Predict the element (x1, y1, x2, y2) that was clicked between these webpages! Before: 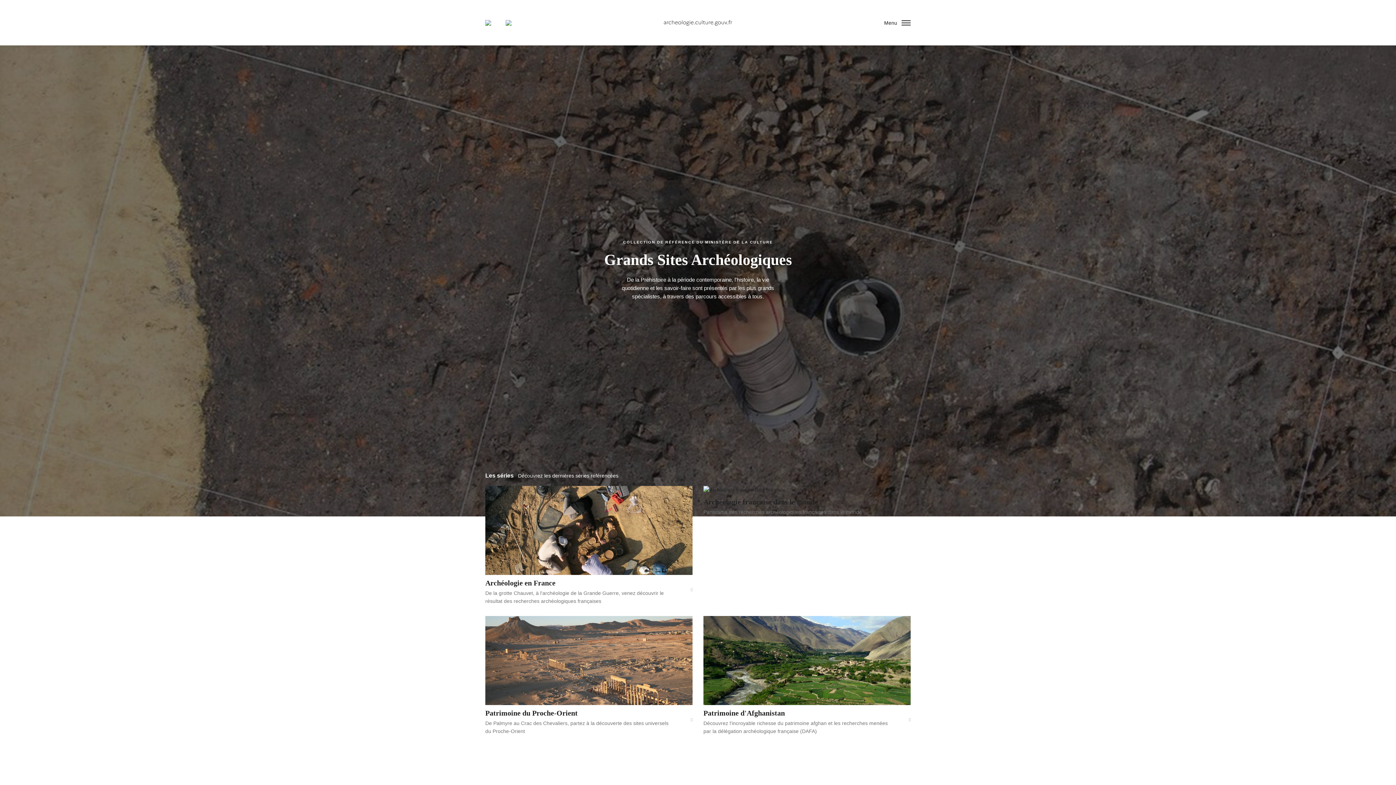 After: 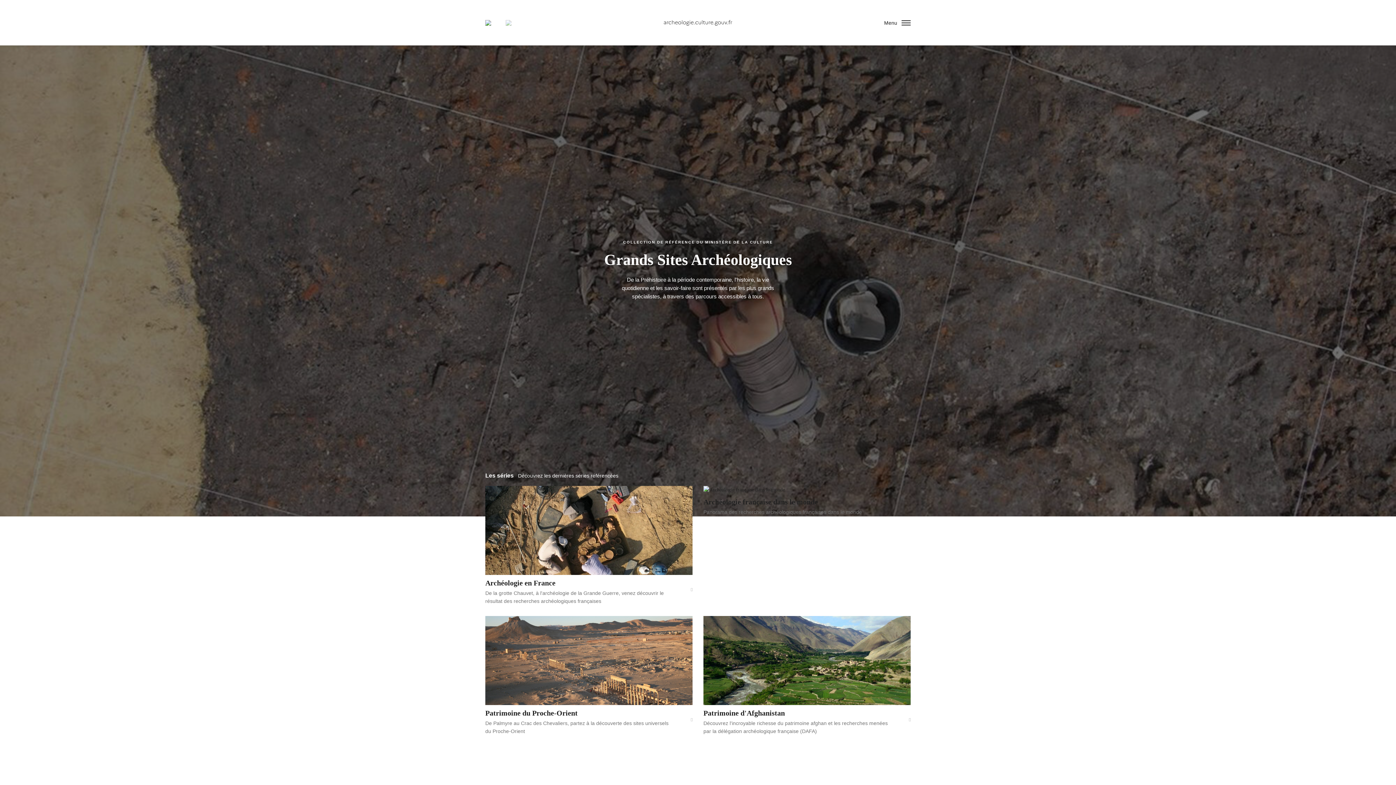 Action: bbox: (505, 19, 511, 25)